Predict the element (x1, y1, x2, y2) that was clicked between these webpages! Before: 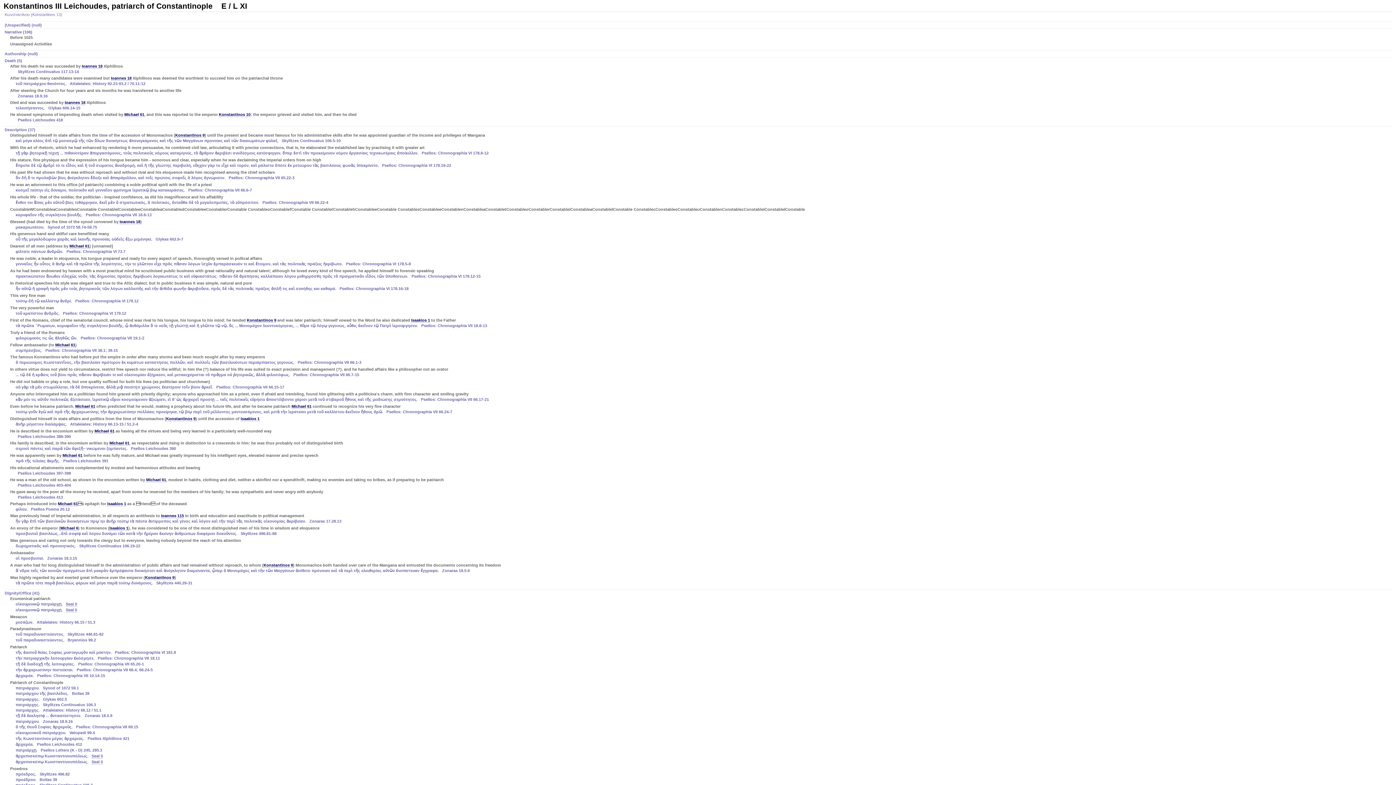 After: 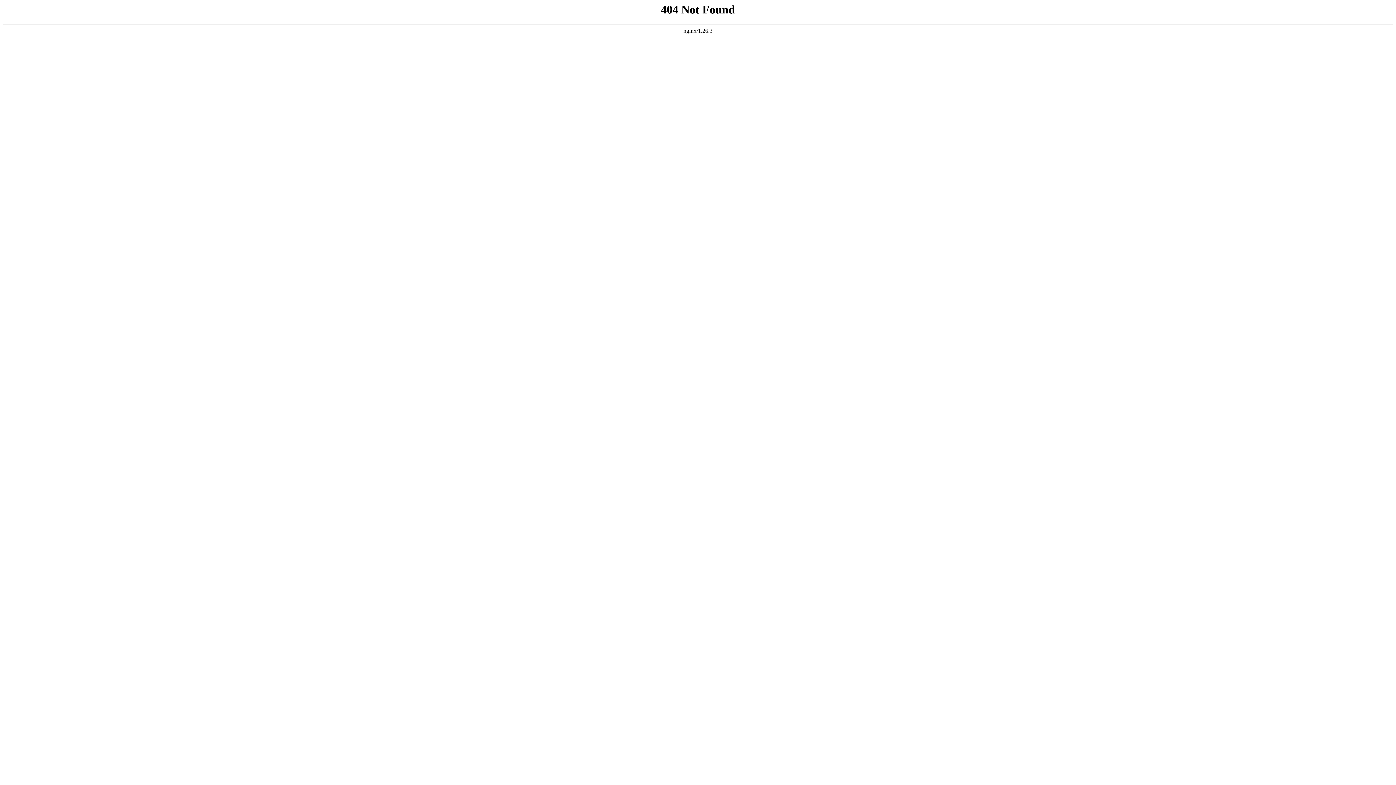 Action: label: Michael 61 bbox: (57, 501, 77, 506)